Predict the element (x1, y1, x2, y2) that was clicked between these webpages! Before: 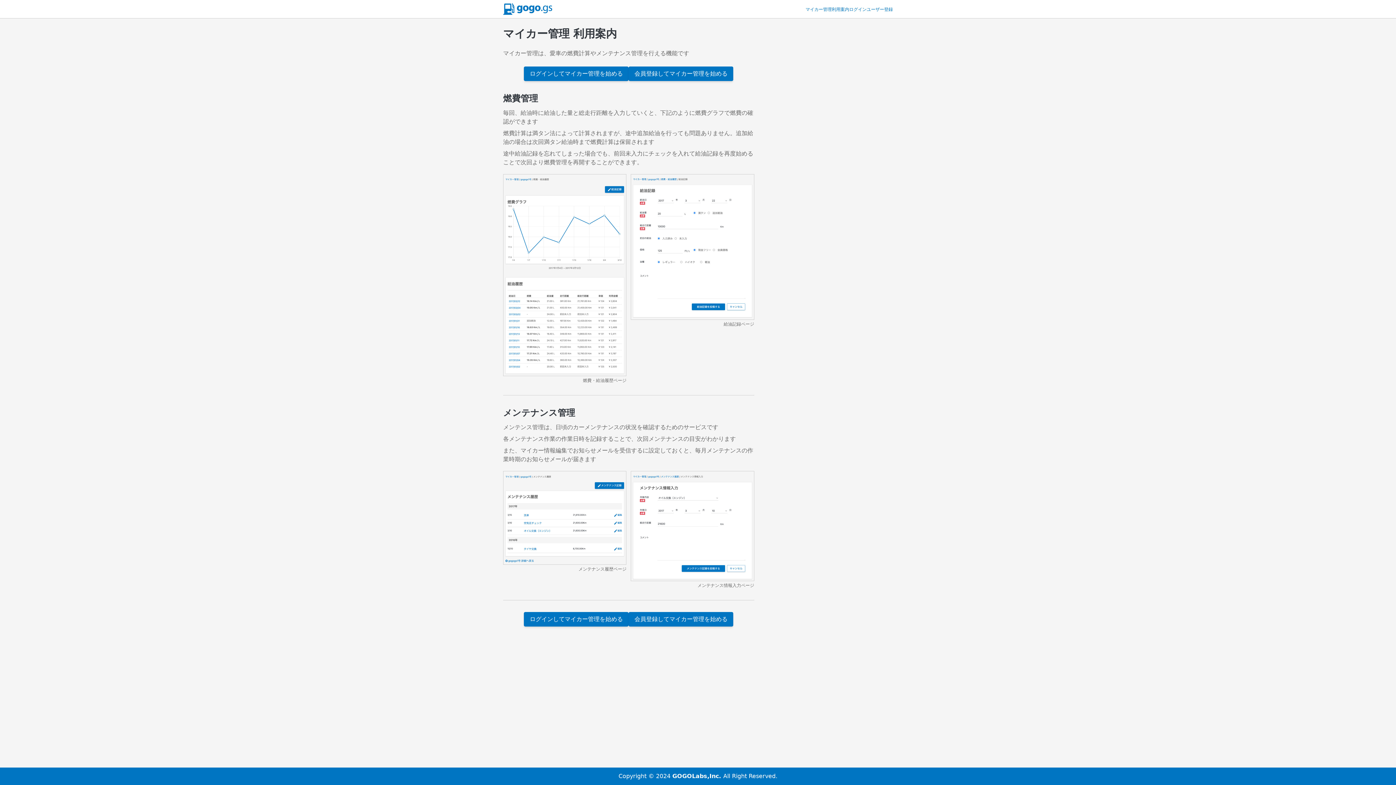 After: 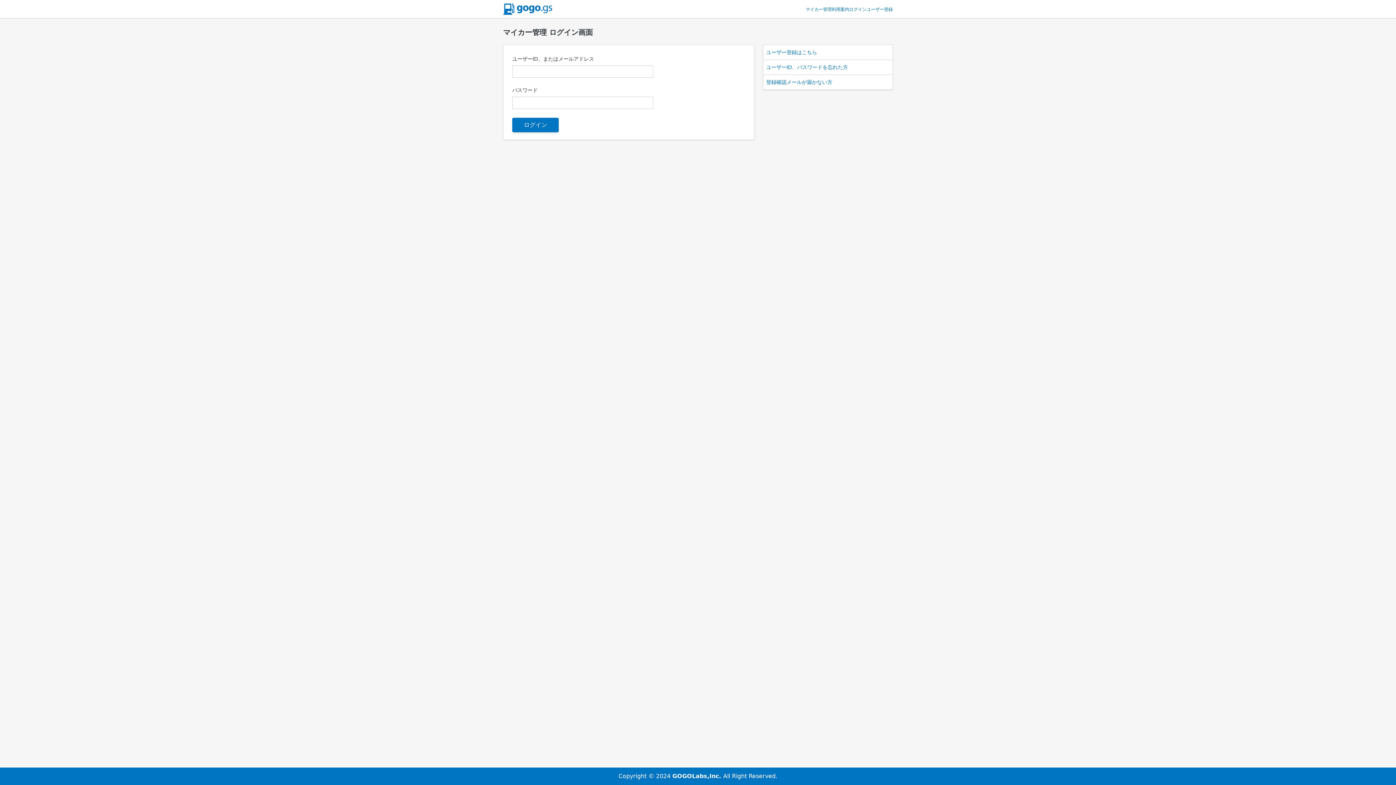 Action: bbox: (849, 6, 866, 12) label: ログイン